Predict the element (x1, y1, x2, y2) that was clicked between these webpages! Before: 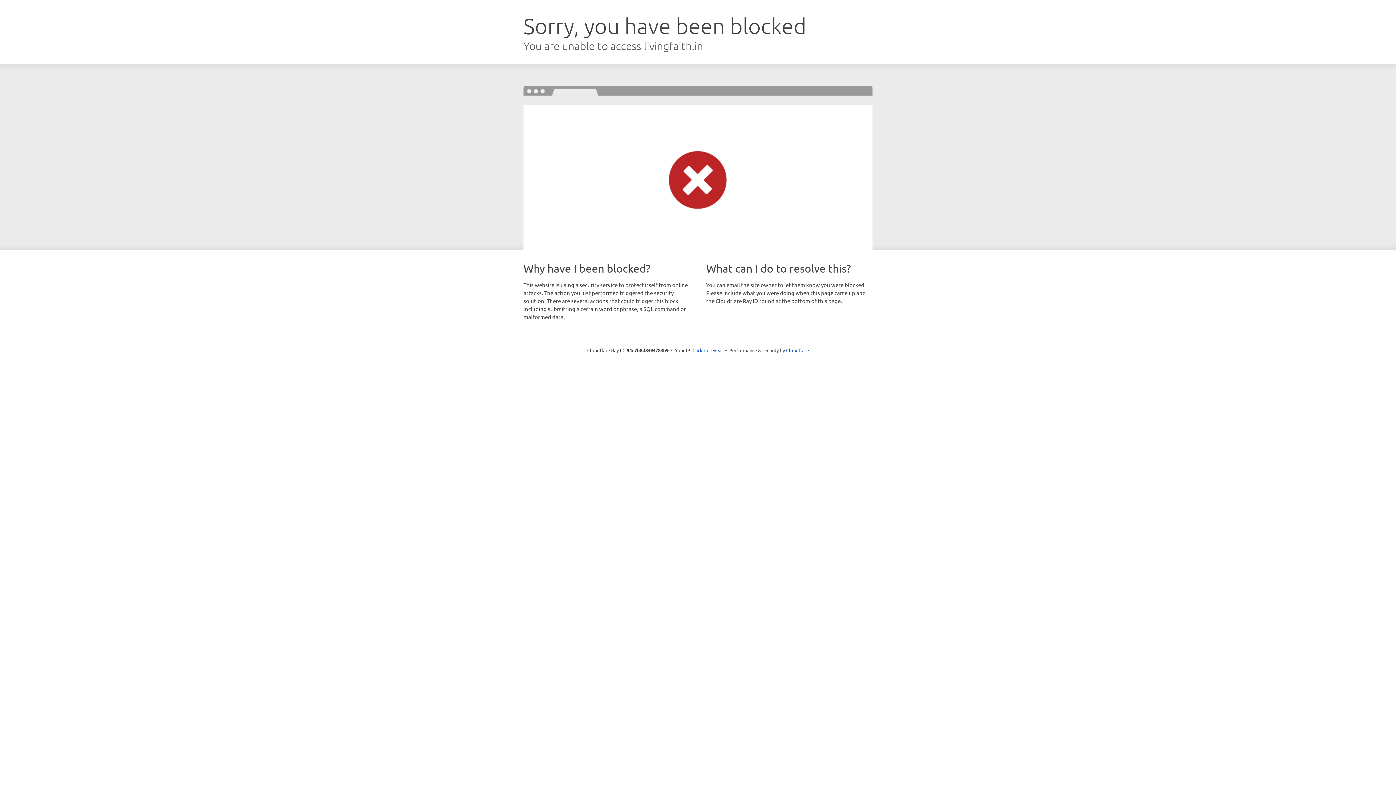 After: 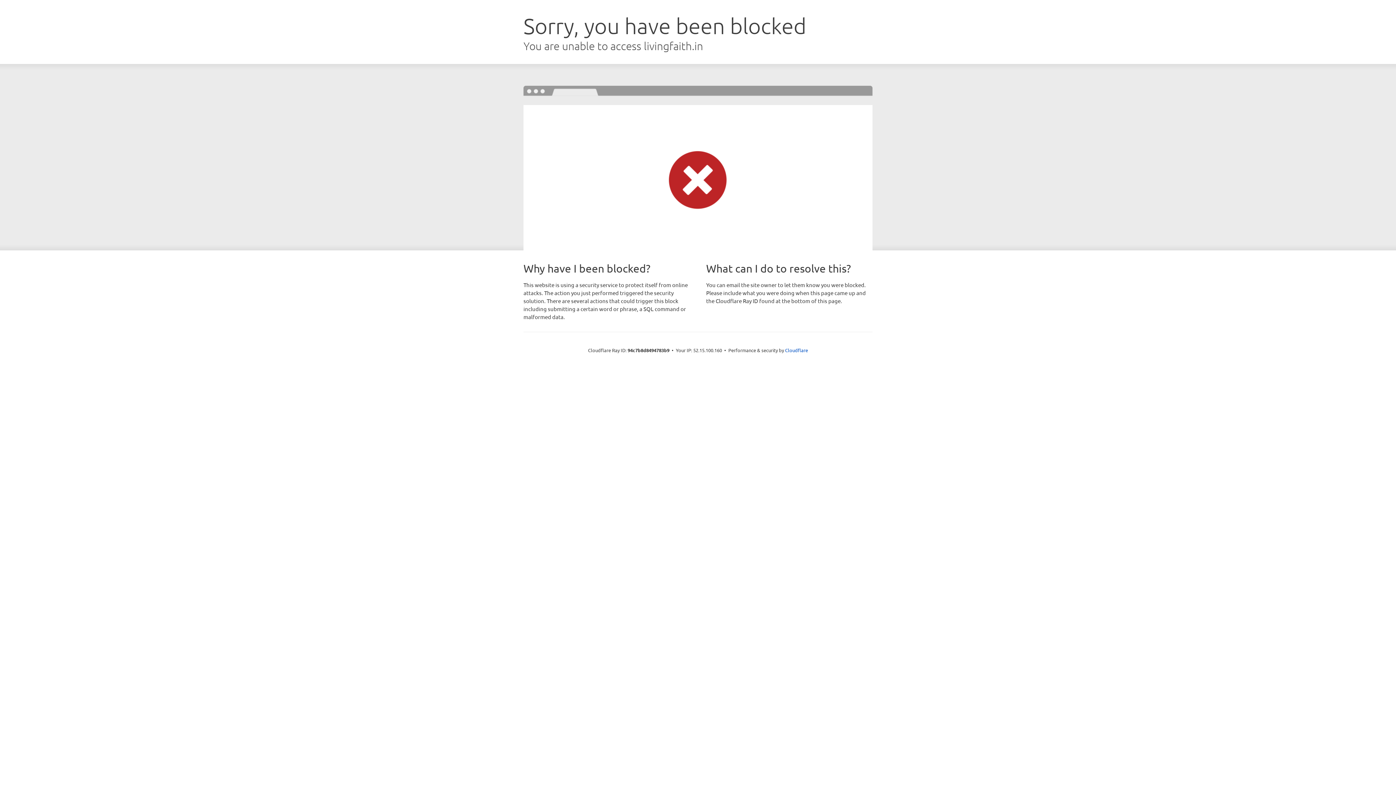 Action: label: Click to reveal bbox: (692, 346, 723, 353)